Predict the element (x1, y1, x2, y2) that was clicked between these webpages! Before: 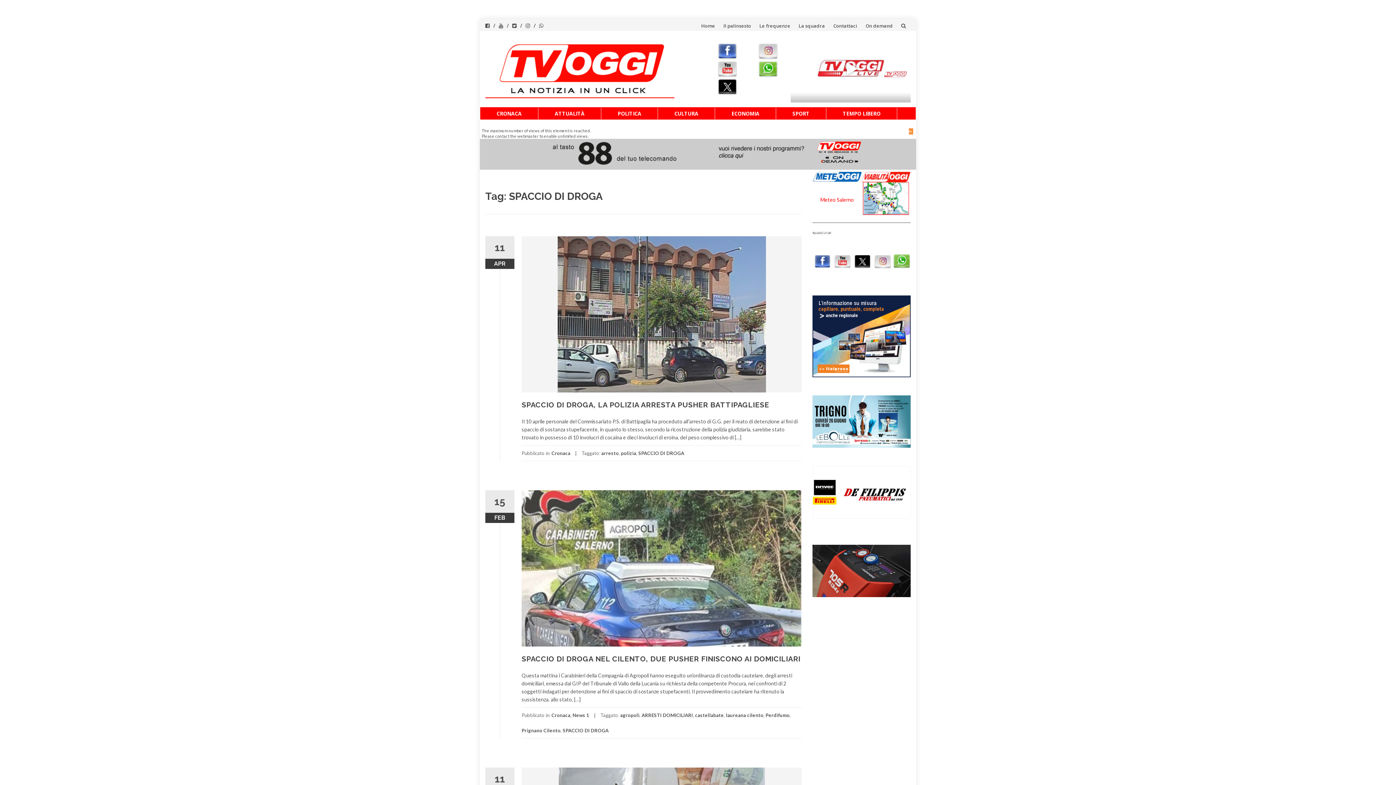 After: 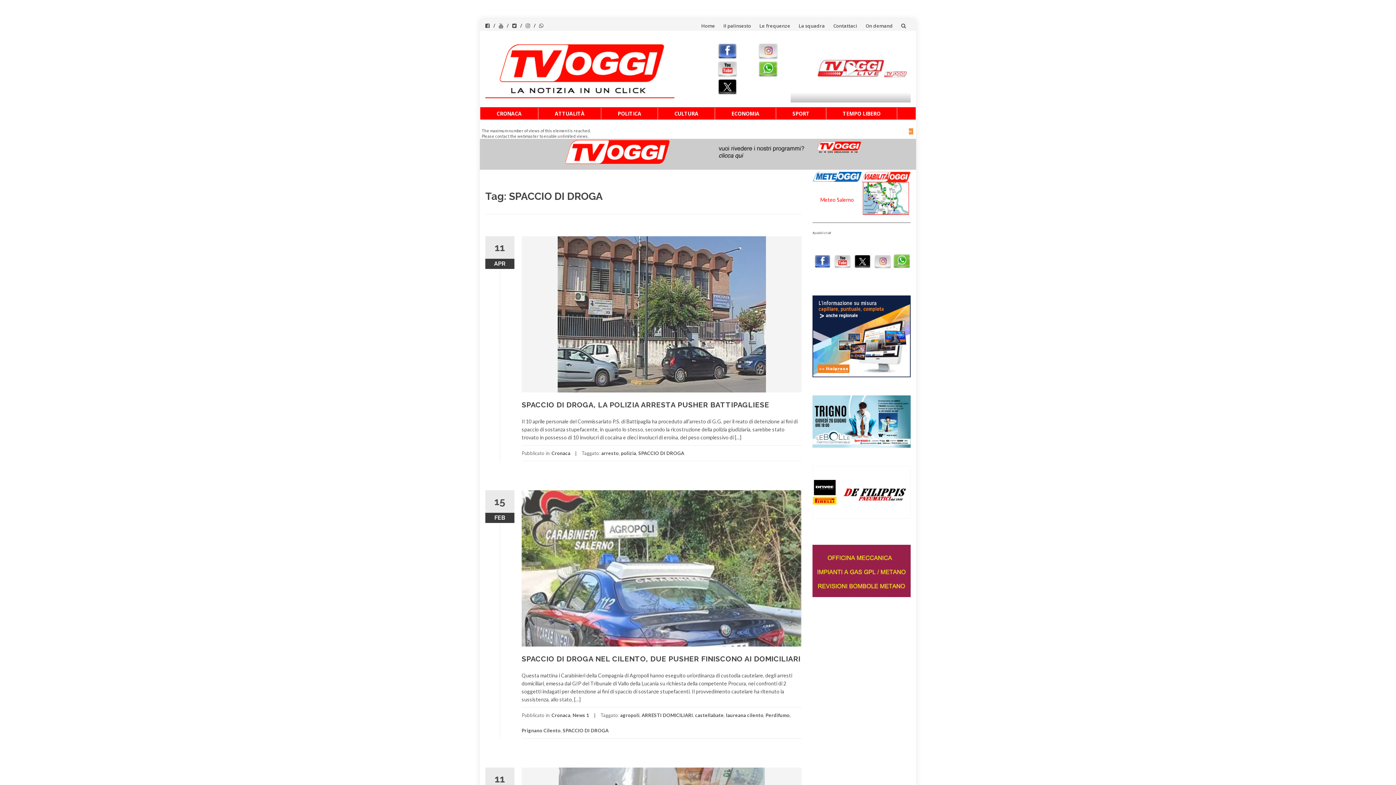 Action: bbox: (852, 257, 872, 263)